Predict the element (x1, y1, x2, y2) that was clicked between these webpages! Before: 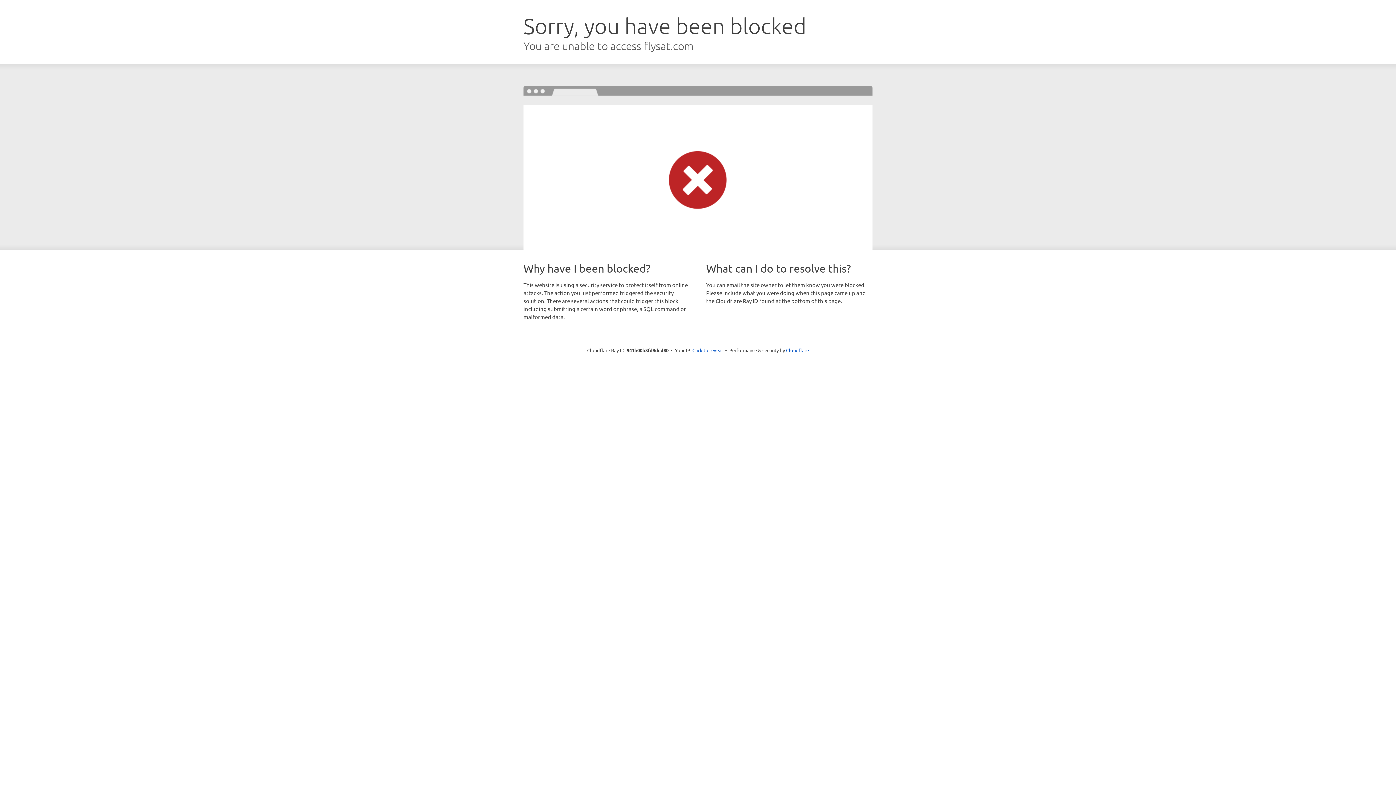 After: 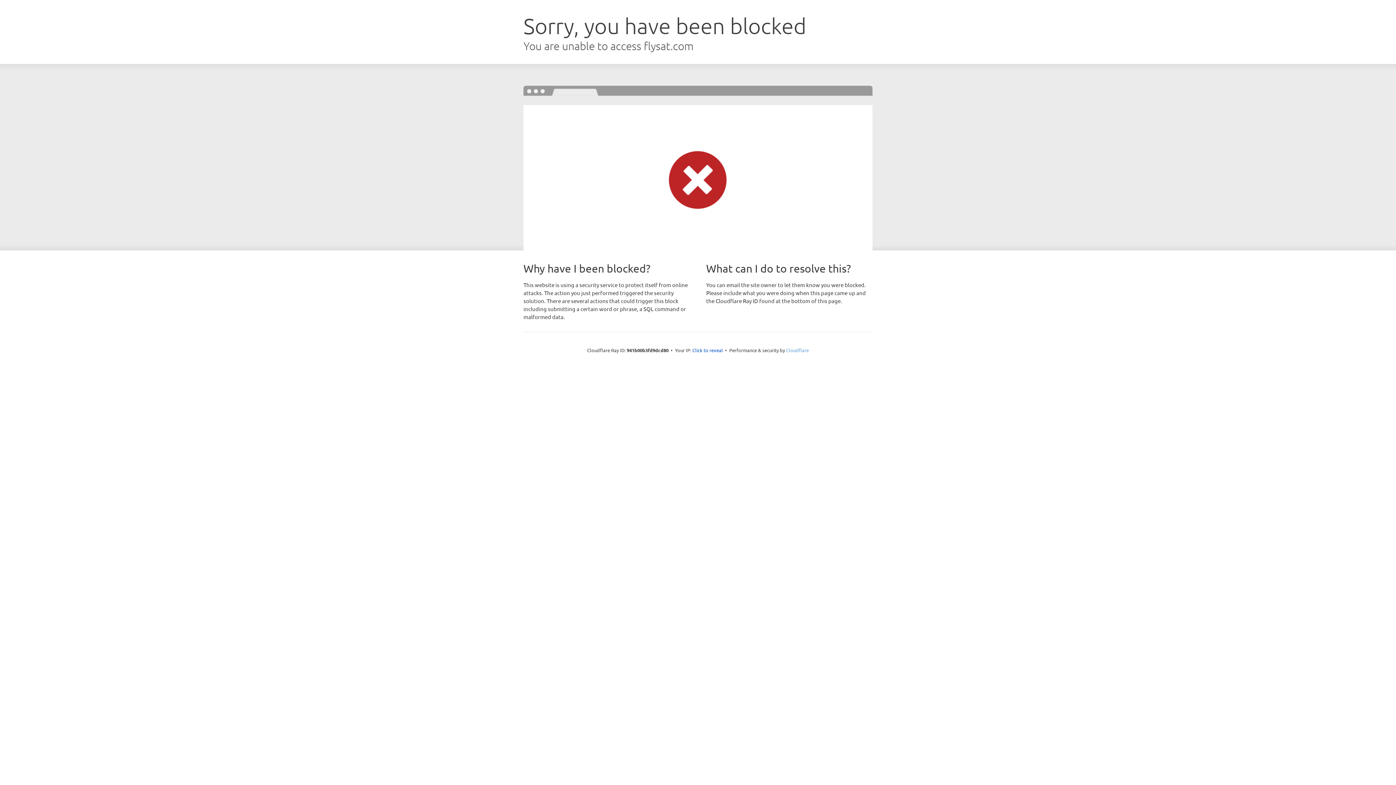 Action: label: Cloudflare bbox: (786, 347, 809, 353)